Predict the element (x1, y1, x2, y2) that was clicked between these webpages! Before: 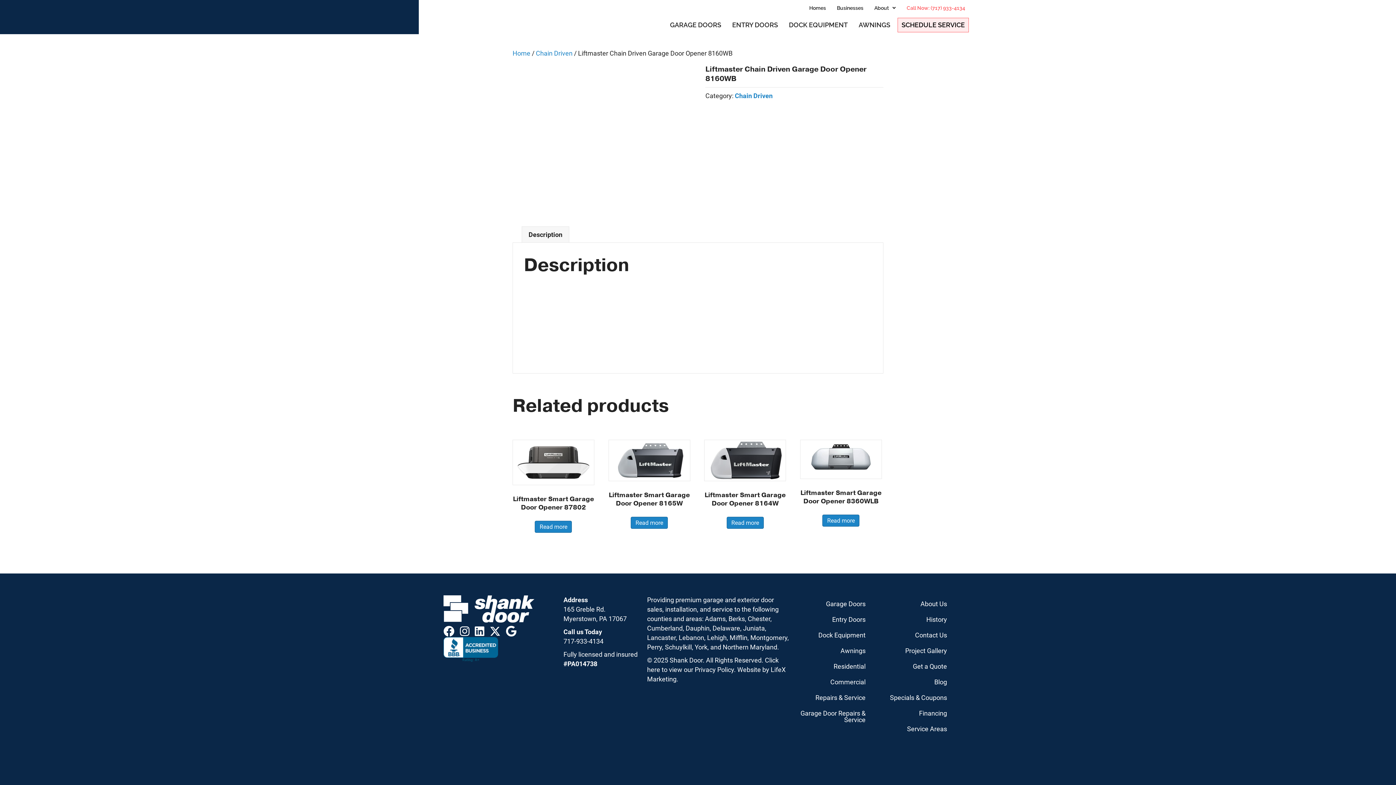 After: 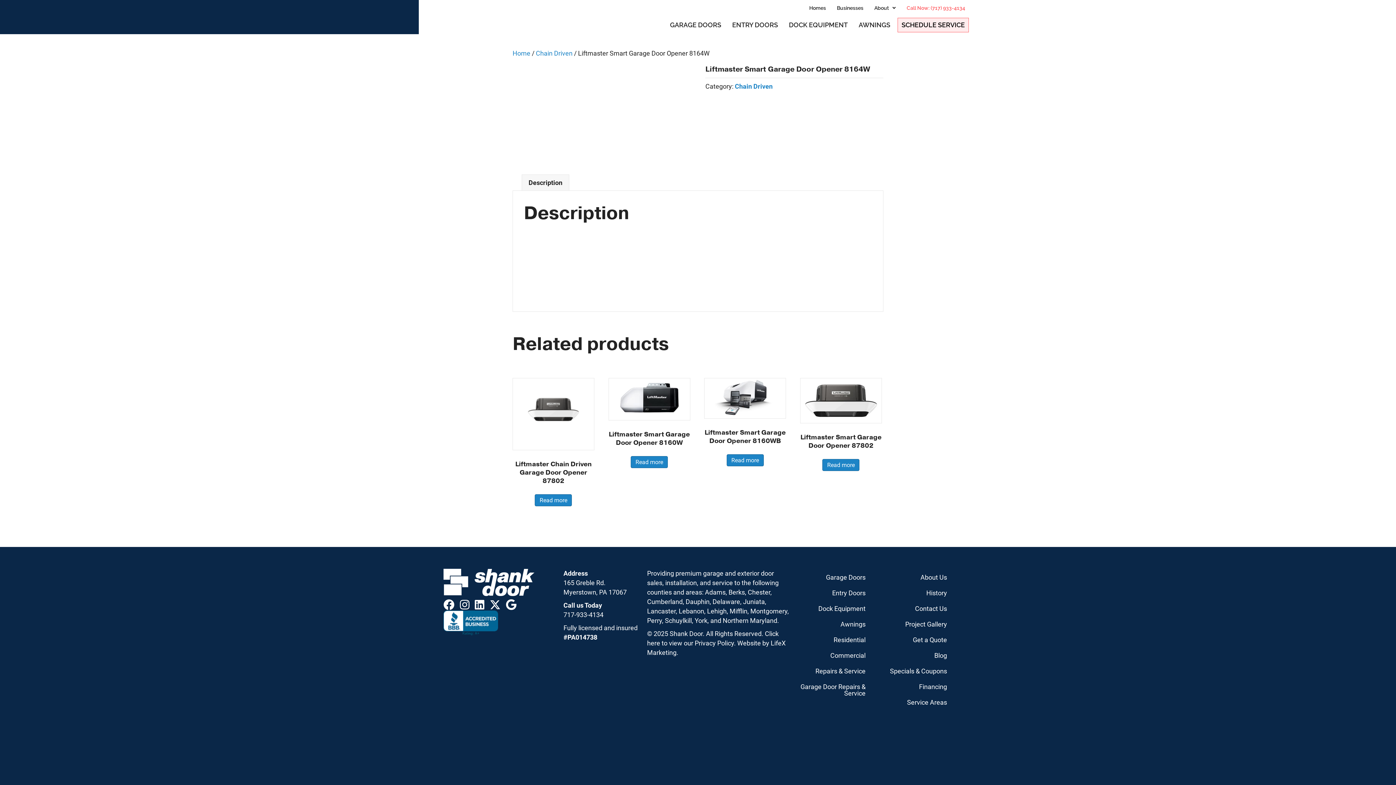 Action: bbox: (726, 516, 763, 528) label: Read more about “Liftmaster Smart Garage Door Opener 8164W”